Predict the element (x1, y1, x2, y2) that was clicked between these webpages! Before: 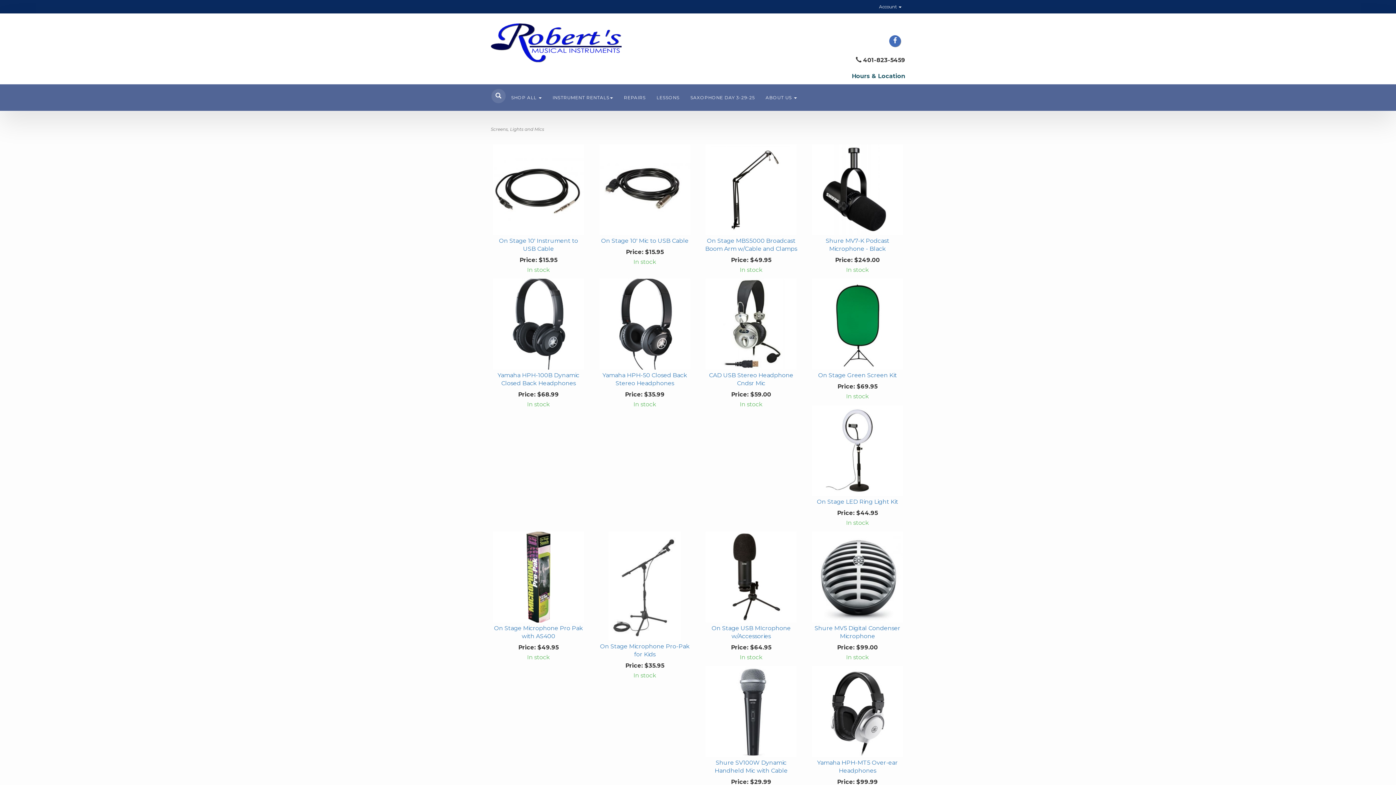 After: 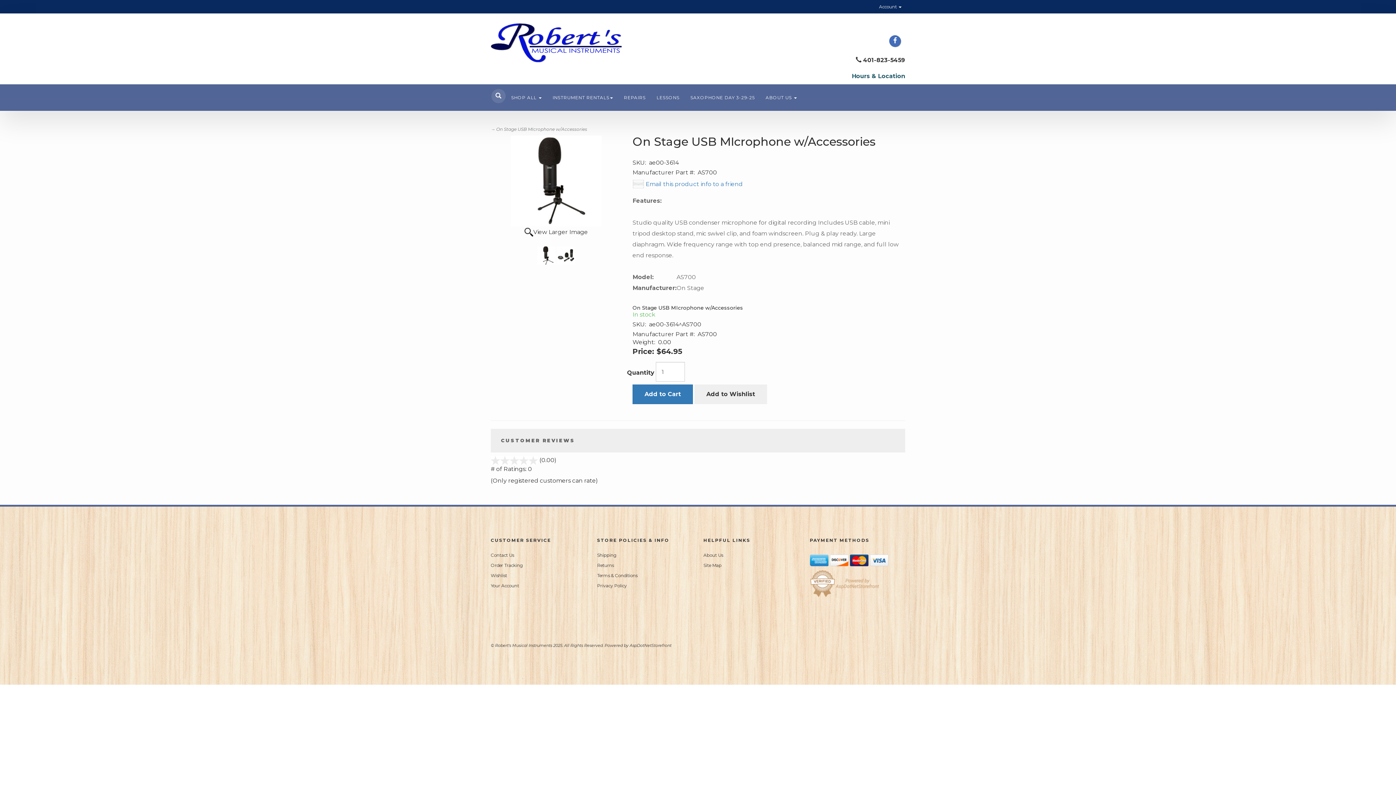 Action: label: On Stage USB MIcrophone w/Accessories bbox: (705, 532, 797, 640)